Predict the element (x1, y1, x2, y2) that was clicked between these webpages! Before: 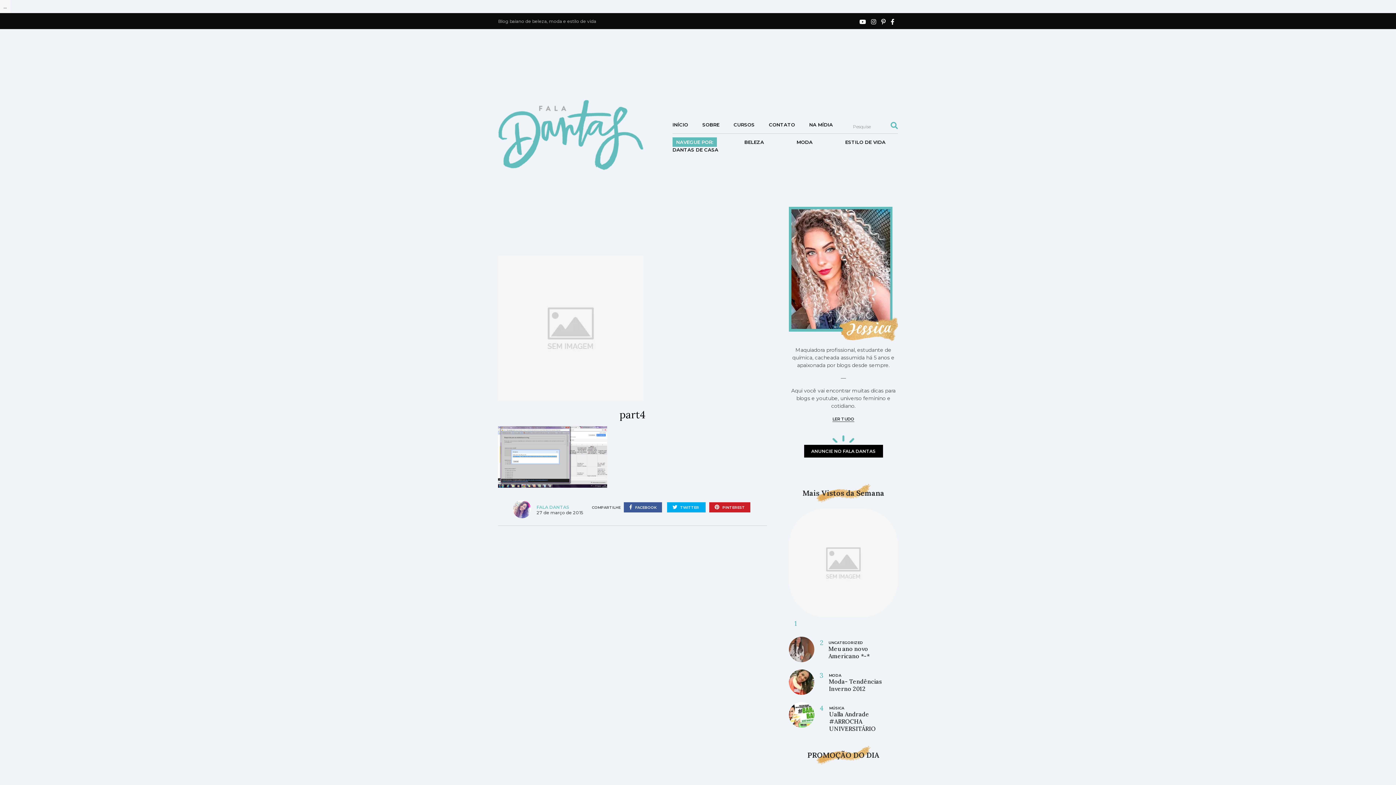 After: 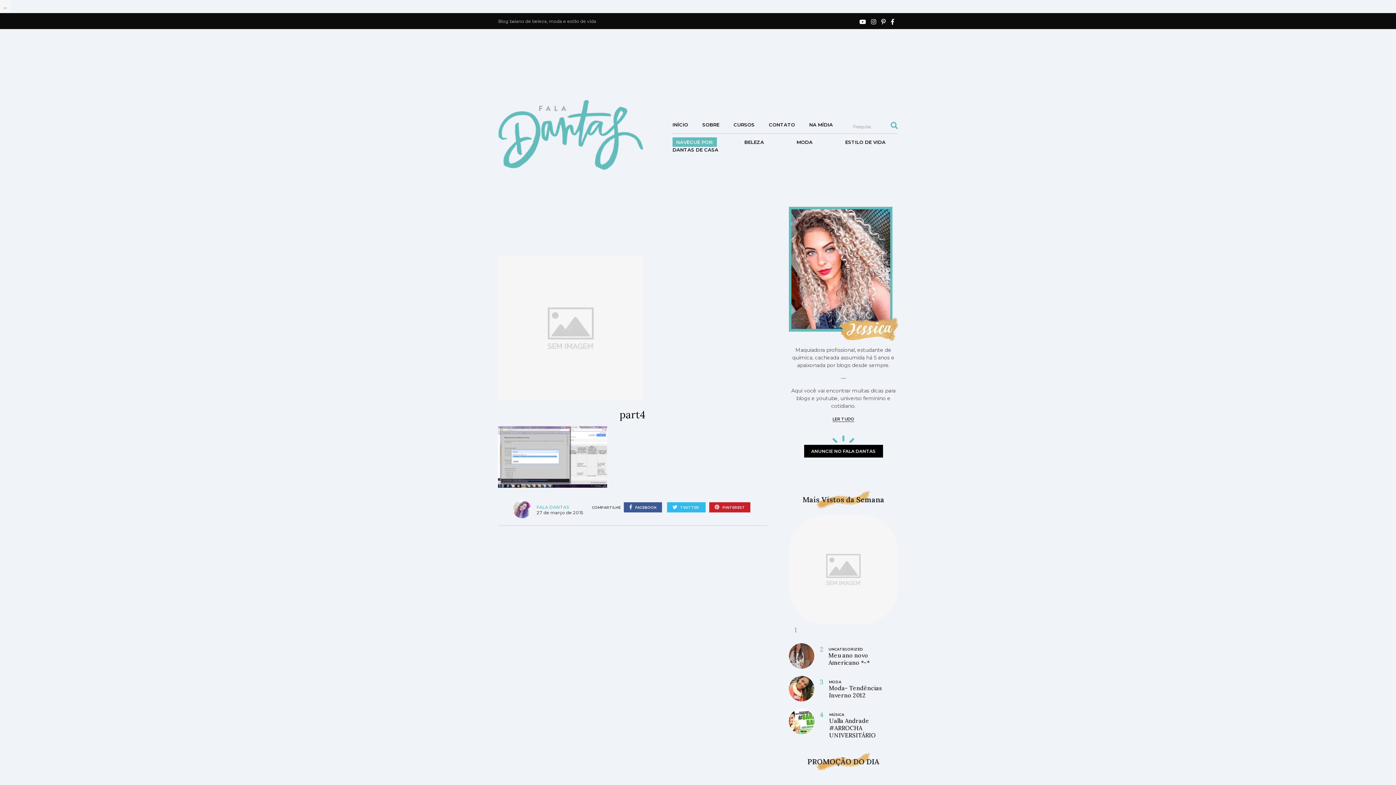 Action: bbox: (667, 502, 705, 512) label:  TWITTER 